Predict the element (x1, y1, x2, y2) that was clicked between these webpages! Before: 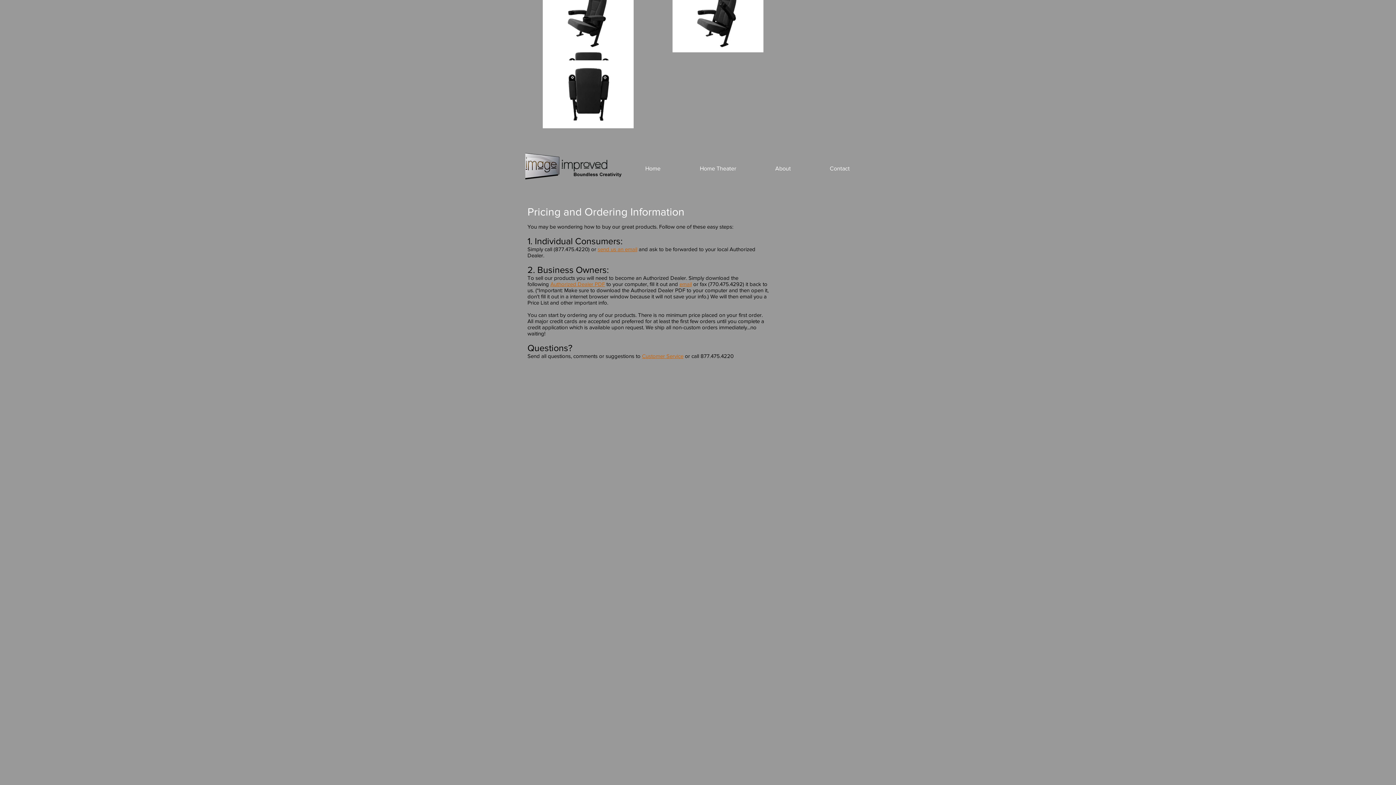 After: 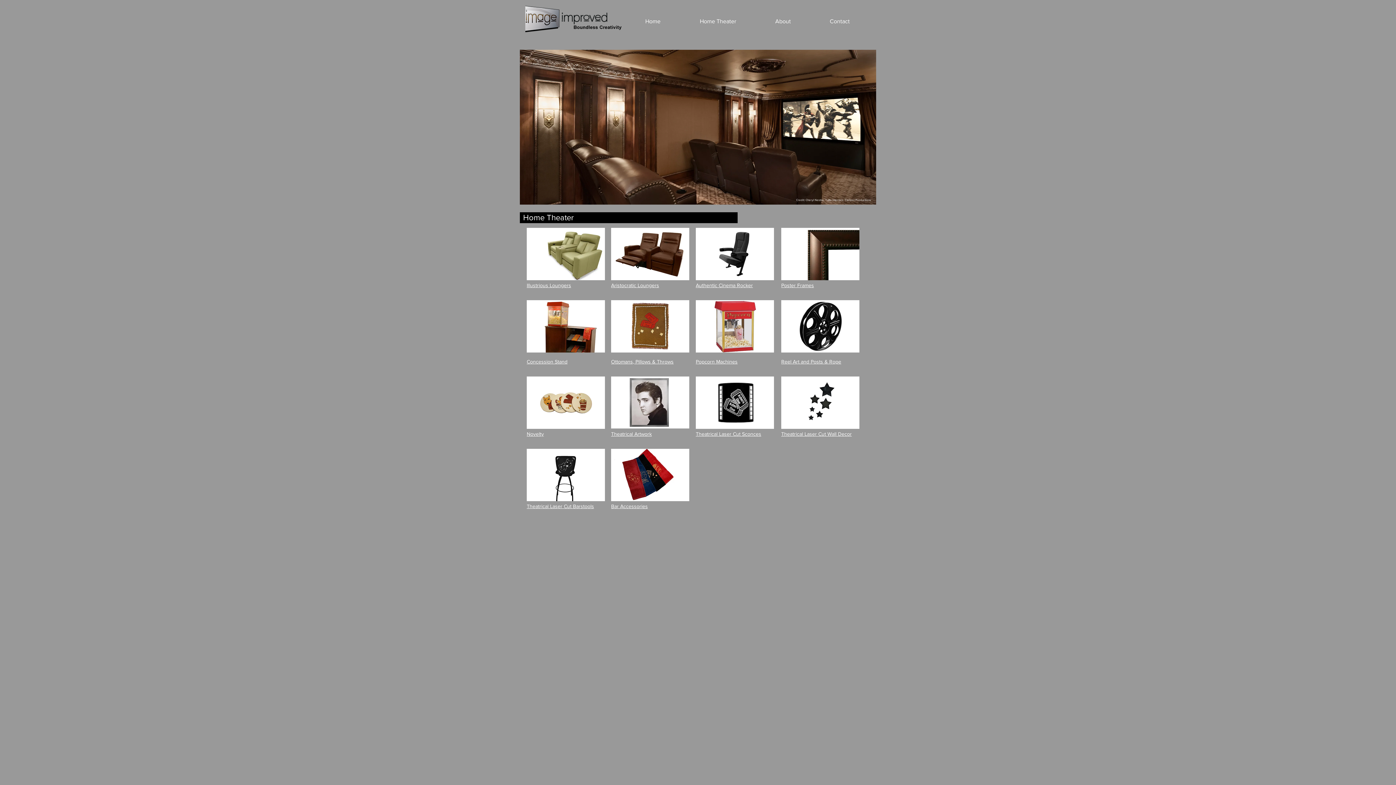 Action: label: Home bbox: (625, 159, 680, 177)